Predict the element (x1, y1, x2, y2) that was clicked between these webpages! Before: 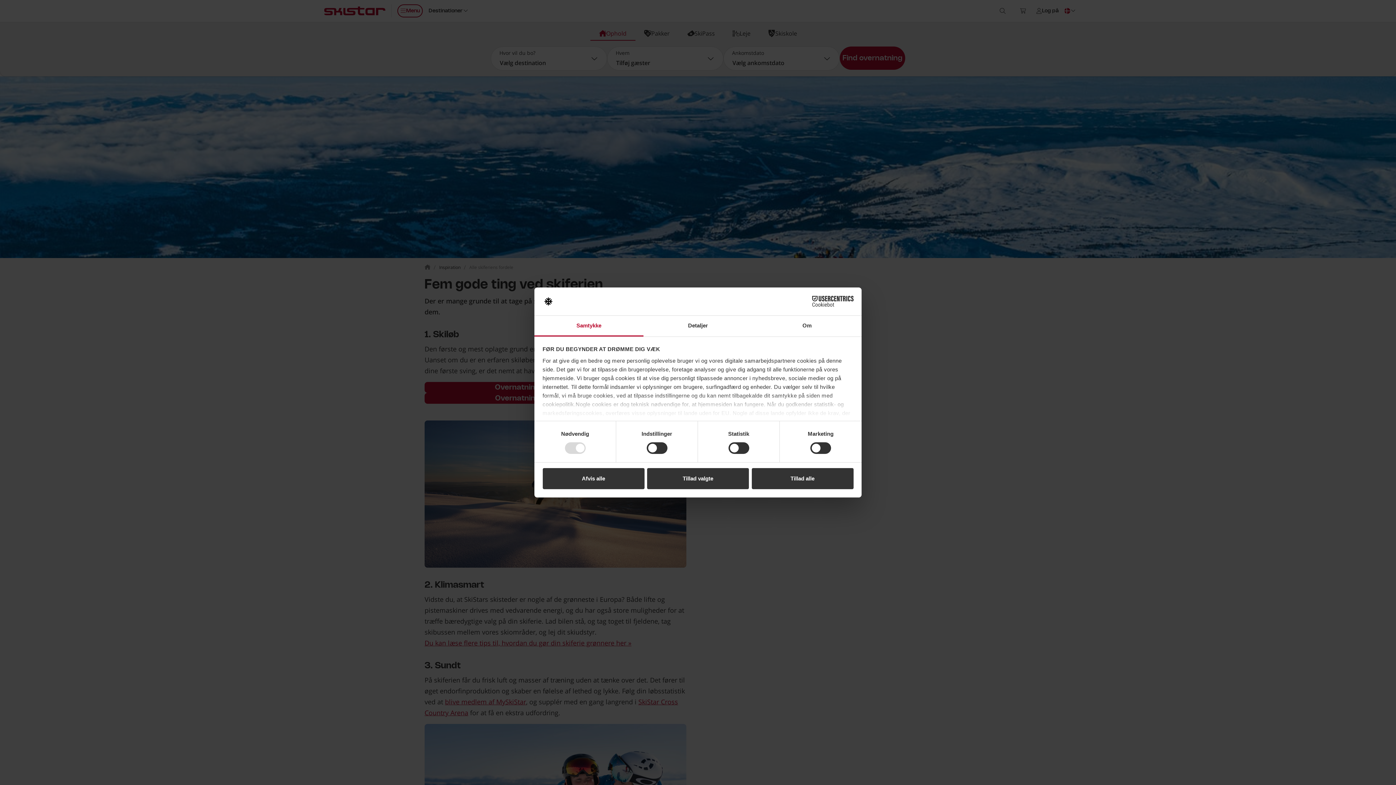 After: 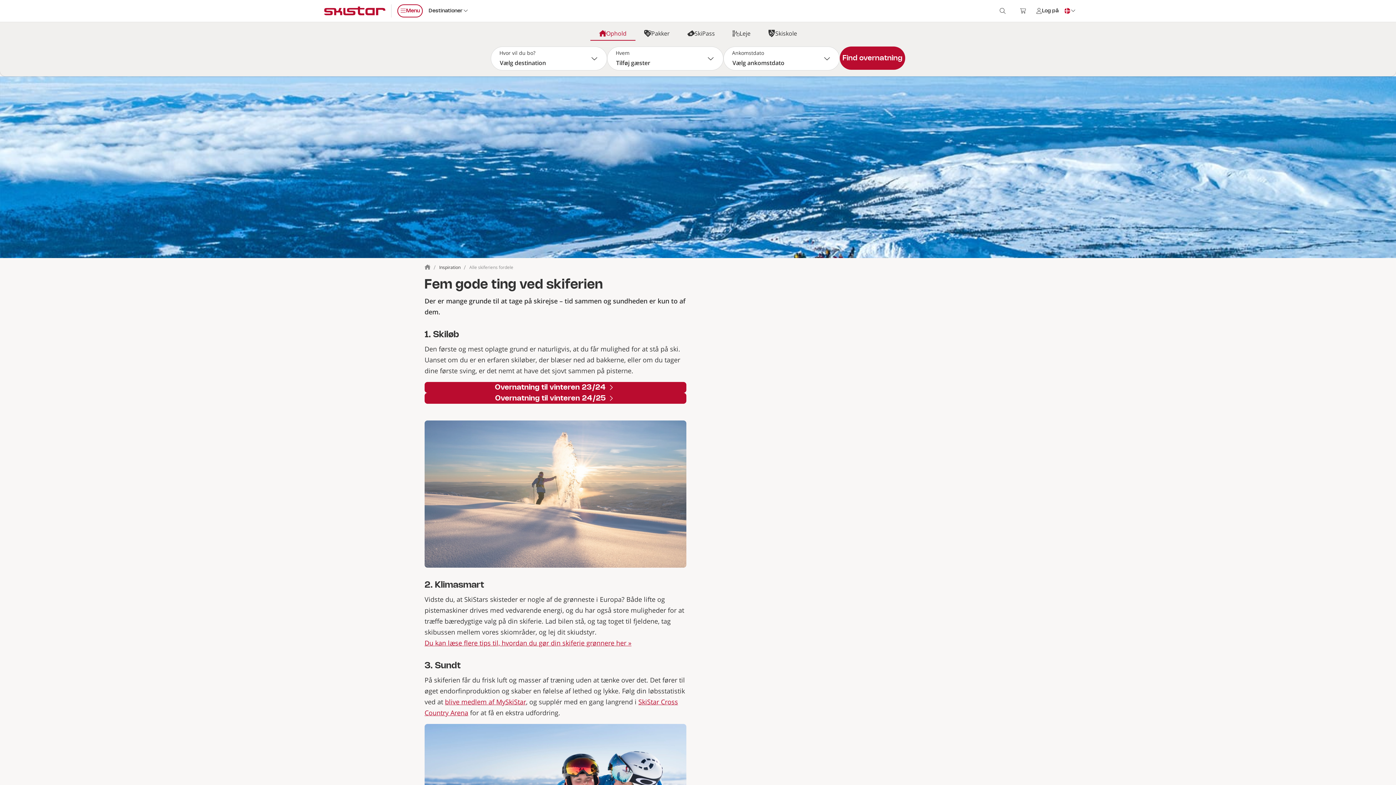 Action: bbox: (542, 468, 644, 489) label: Afvis alle